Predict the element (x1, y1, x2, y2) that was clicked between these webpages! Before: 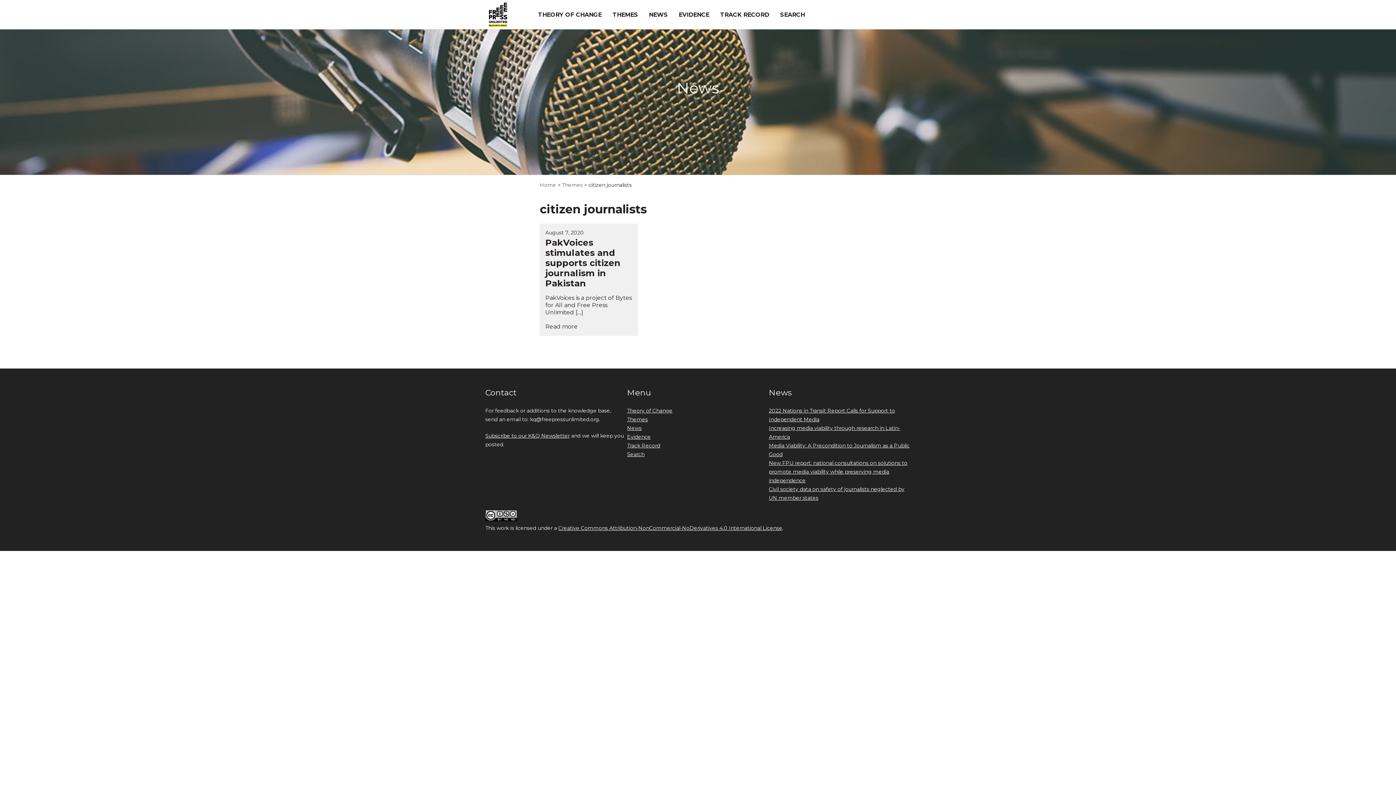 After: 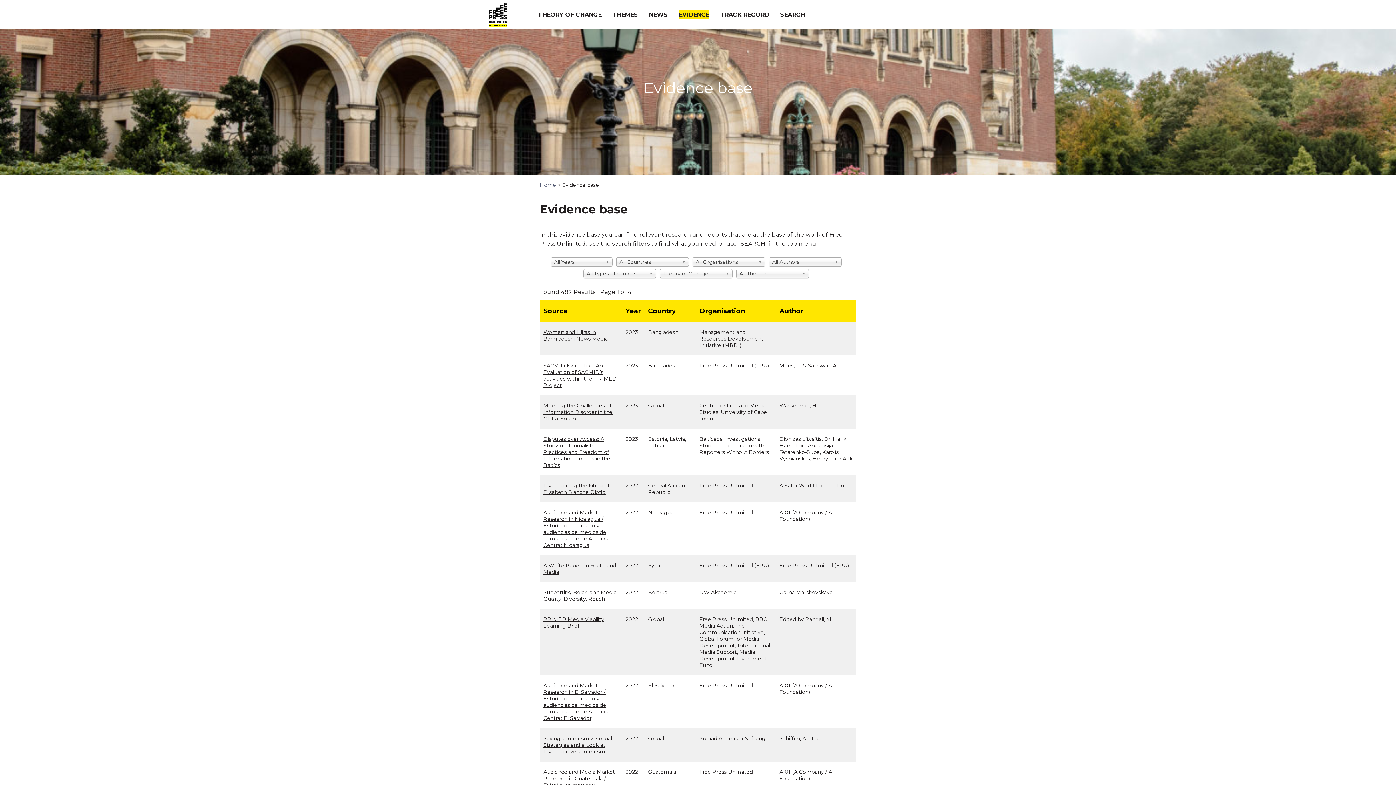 Action: label: Evidence bbox: (627, 433, 650, 440)